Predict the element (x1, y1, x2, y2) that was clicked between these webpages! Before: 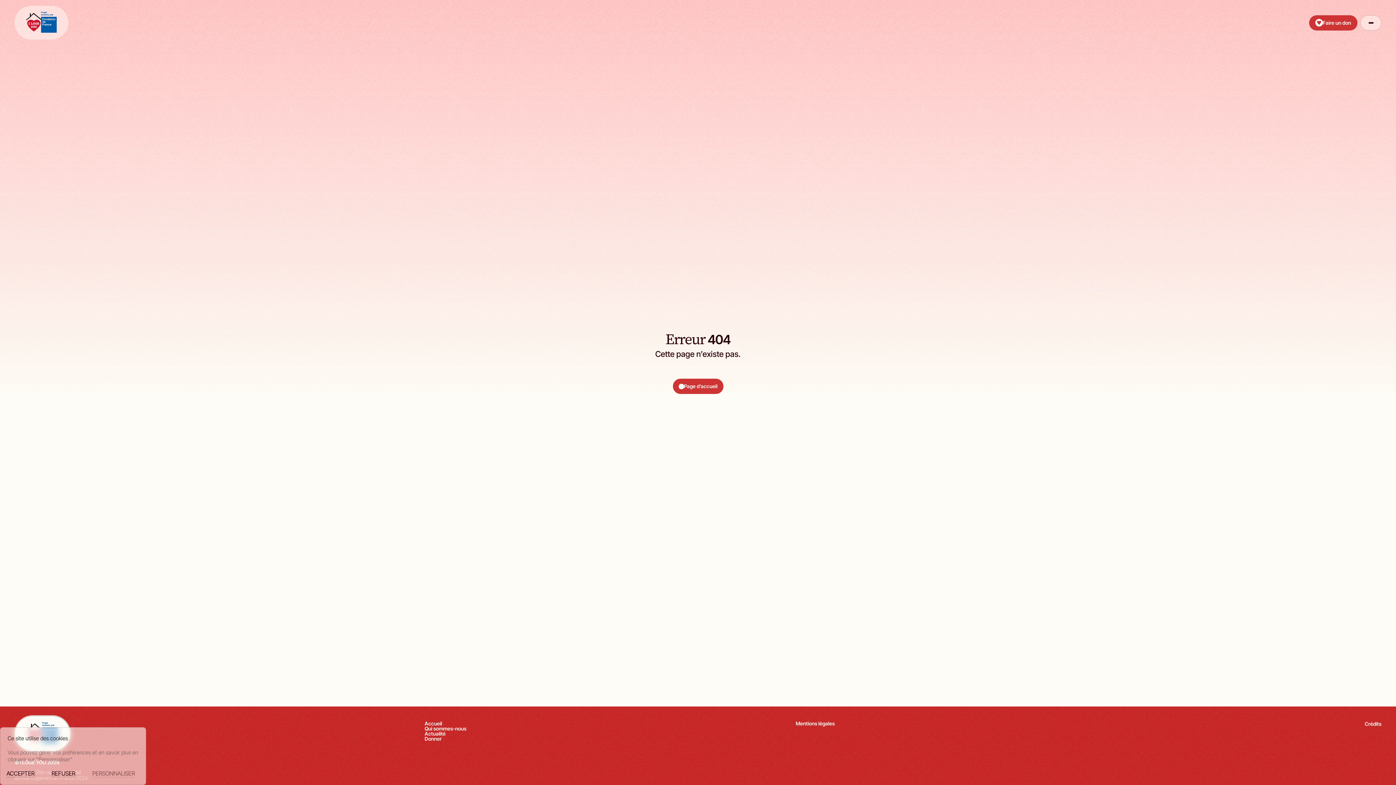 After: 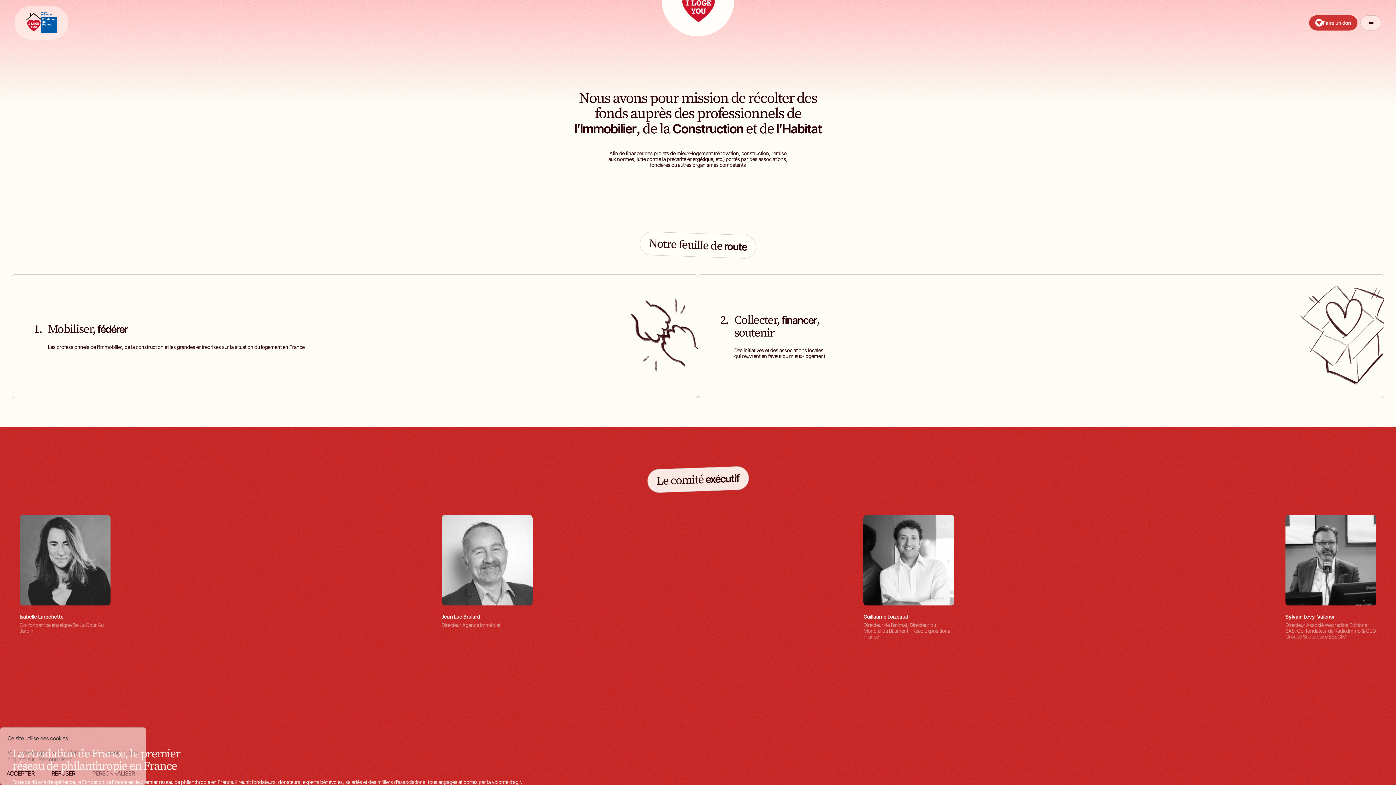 Action: bbox: (424, 726, 466, 731) label: Qui sommes-nous